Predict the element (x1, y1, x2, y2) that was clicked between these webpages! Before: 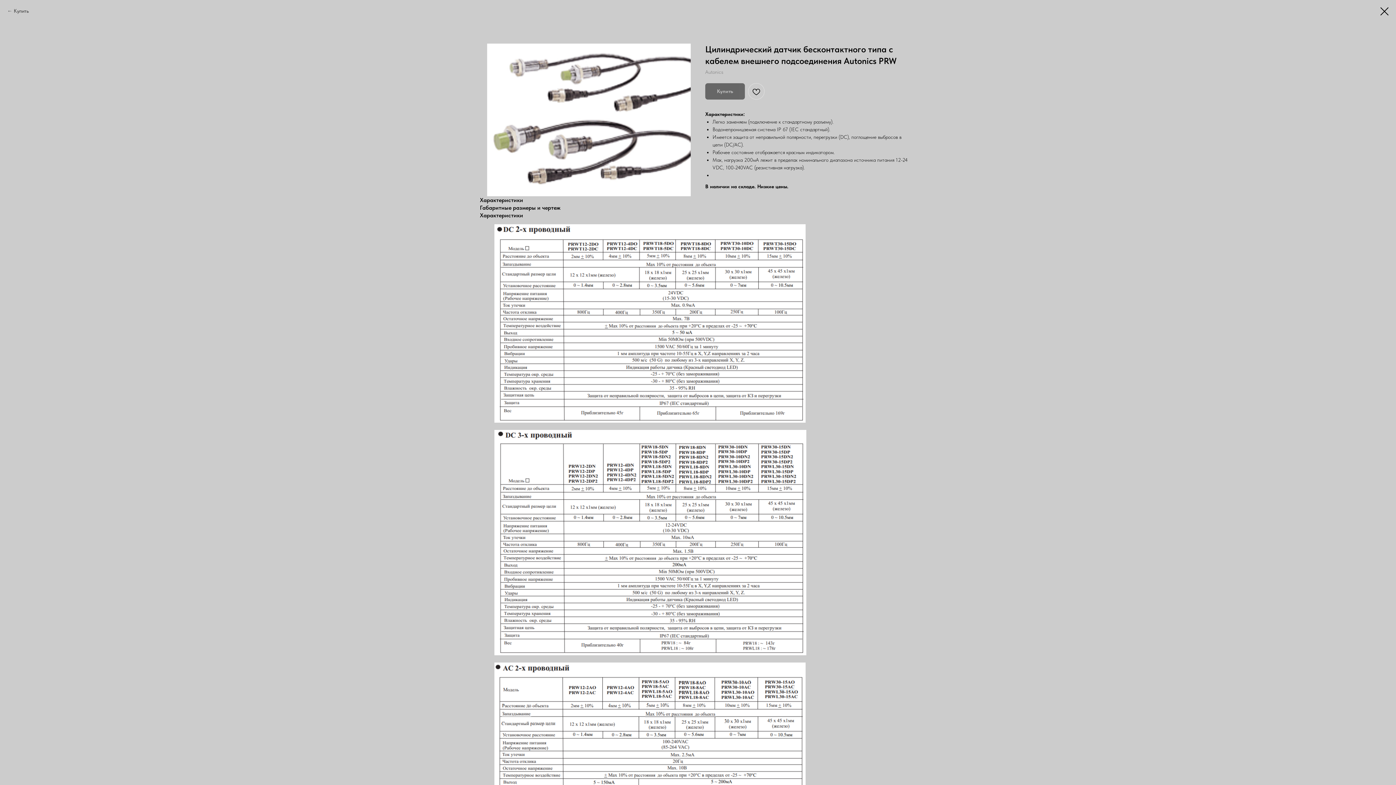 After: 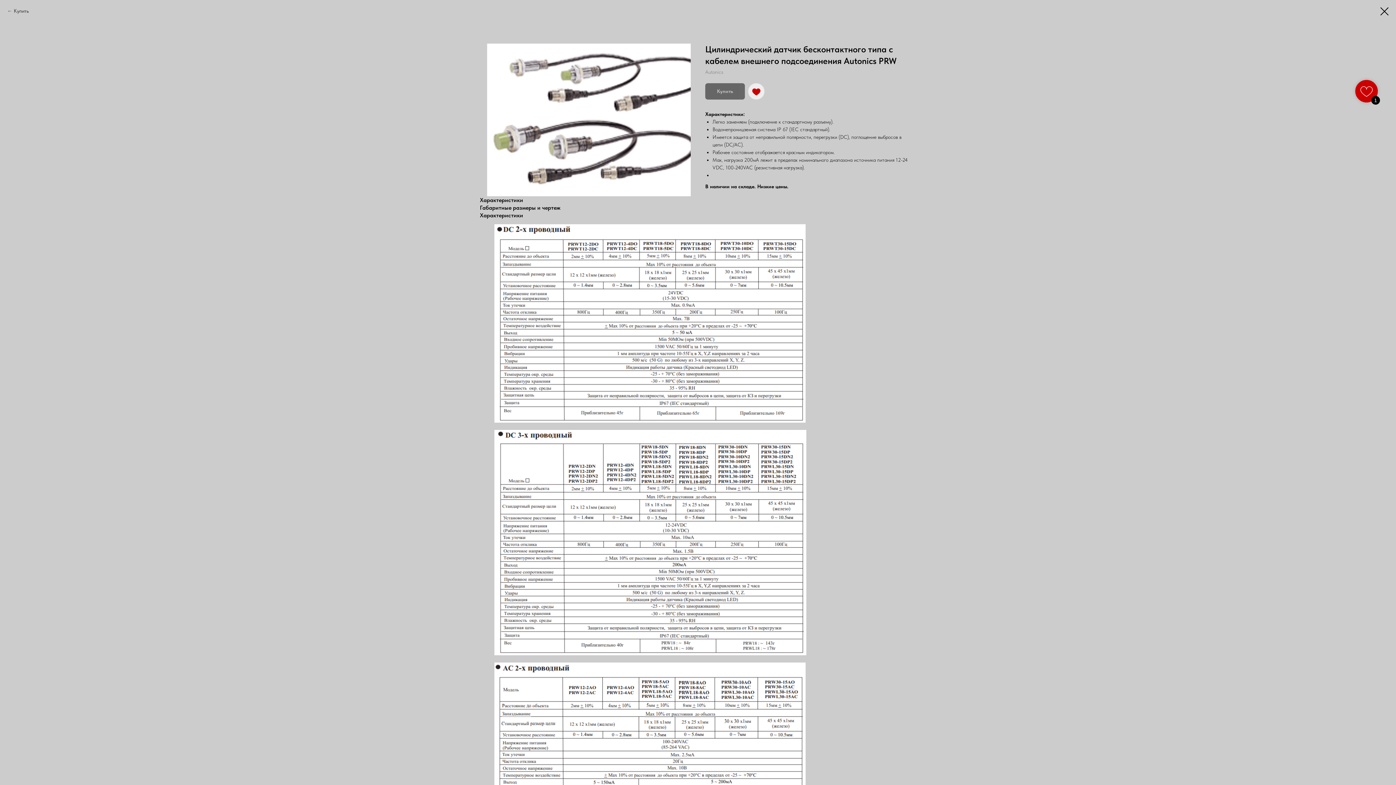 Action: bbox: (748, 83, 764, 99)